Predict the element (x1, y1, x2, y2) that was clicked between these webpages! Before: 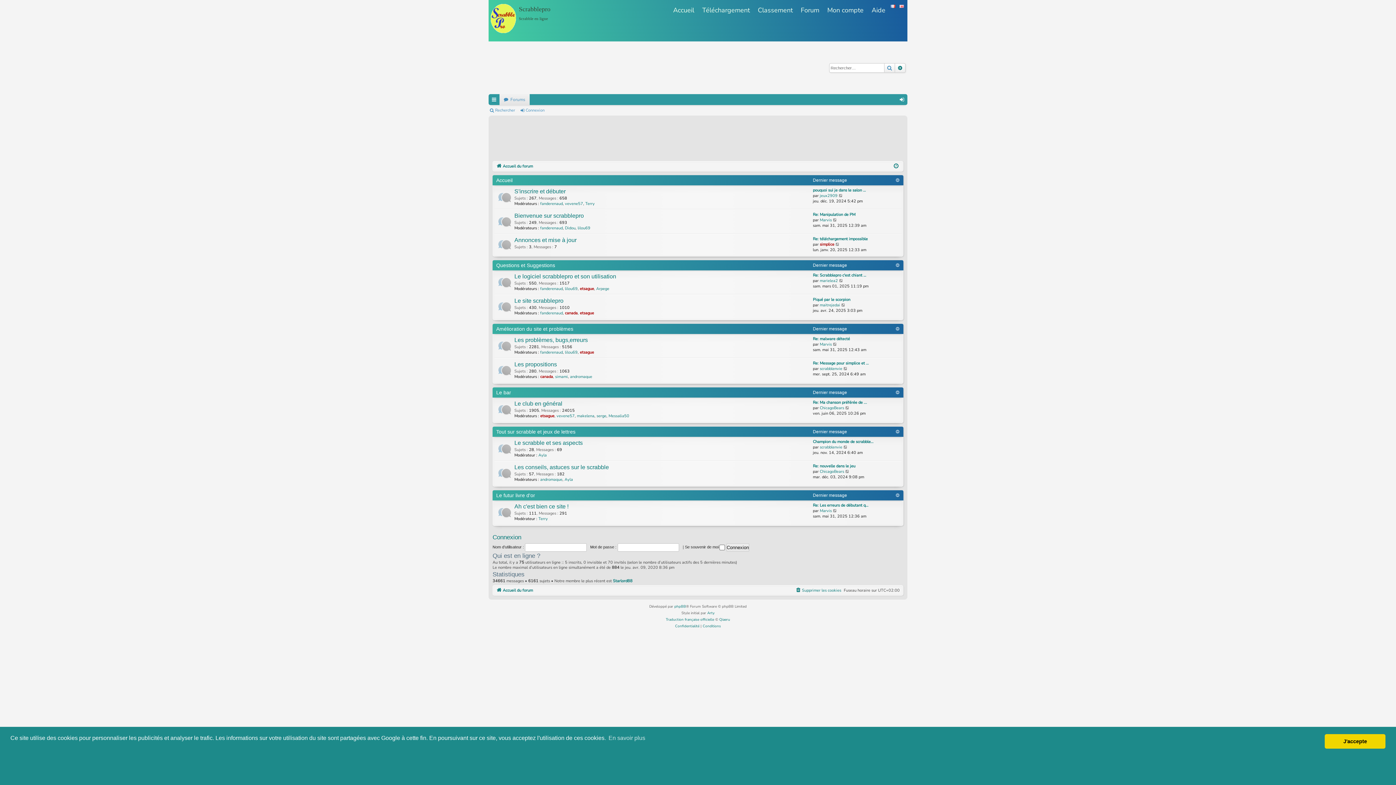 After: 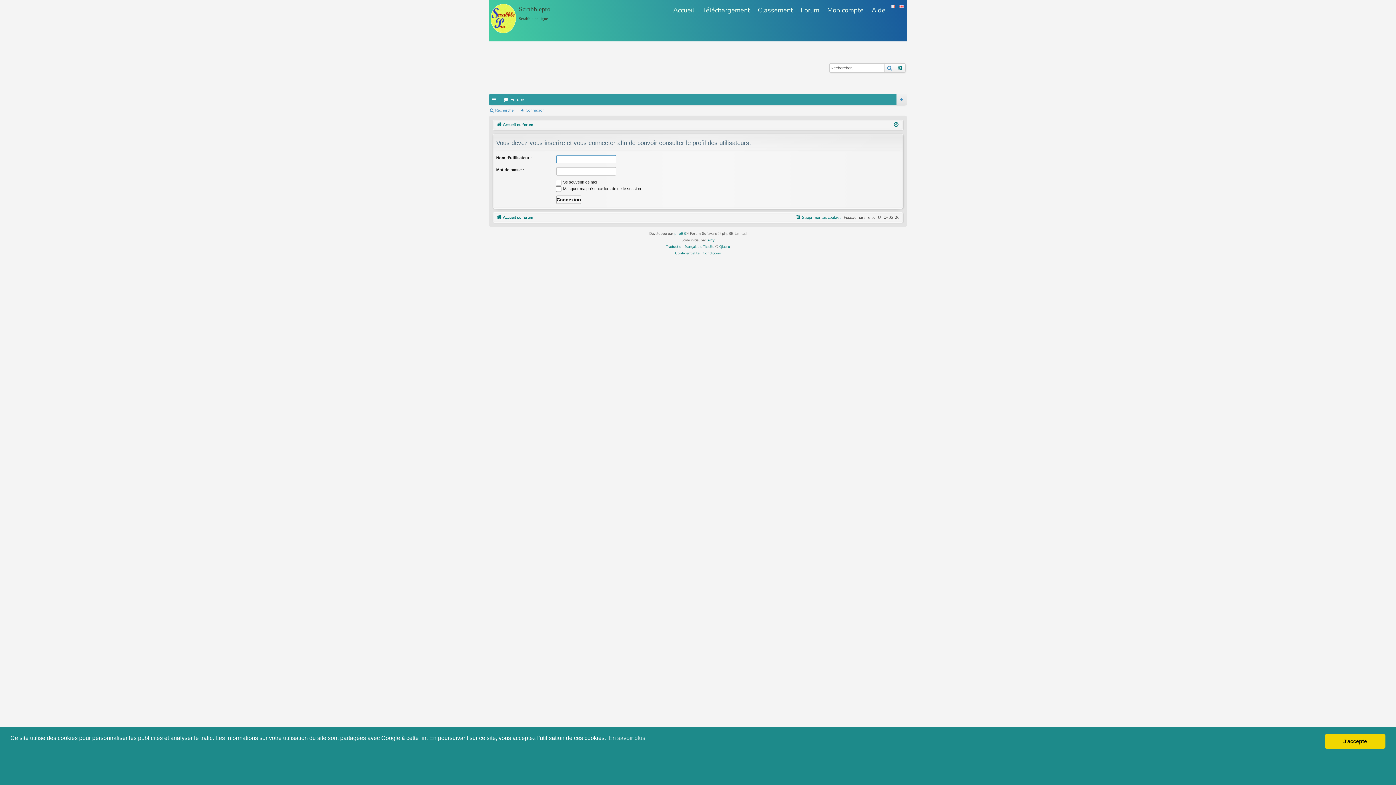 Action: bbox: (820, 341, 832, 347) label: Marvis